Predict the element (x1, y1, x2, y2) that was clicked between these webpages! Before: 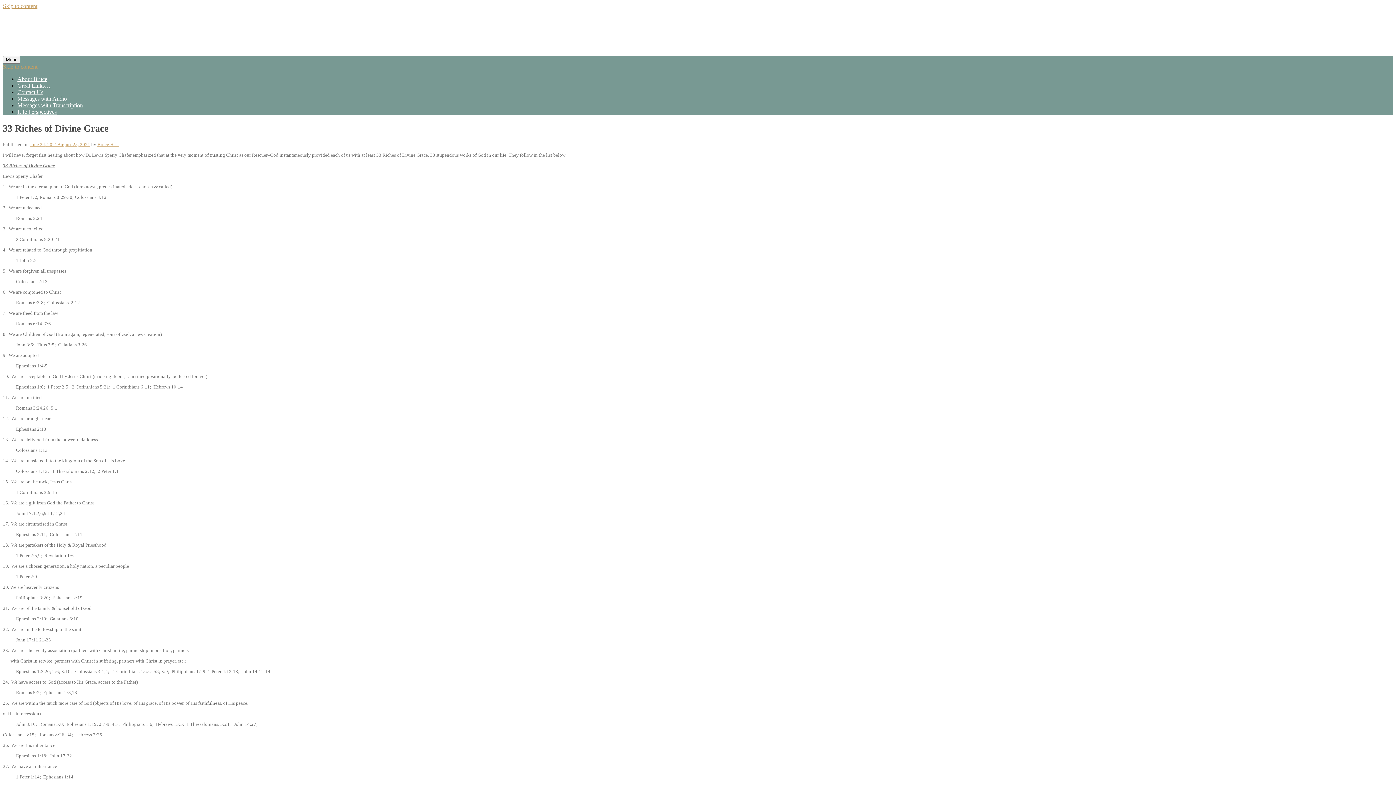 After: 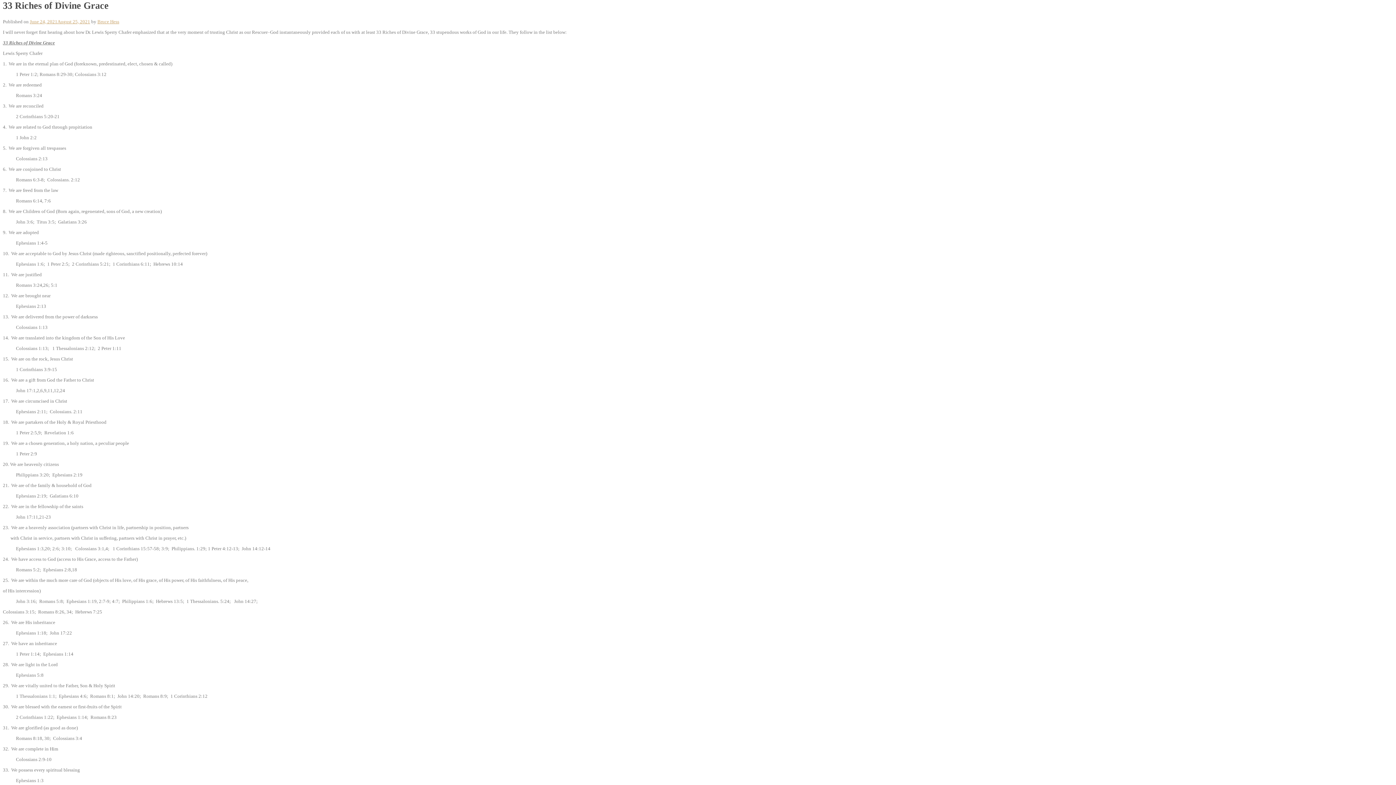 Action: bbox: (2, 63, 37, 69) label: Skip to content